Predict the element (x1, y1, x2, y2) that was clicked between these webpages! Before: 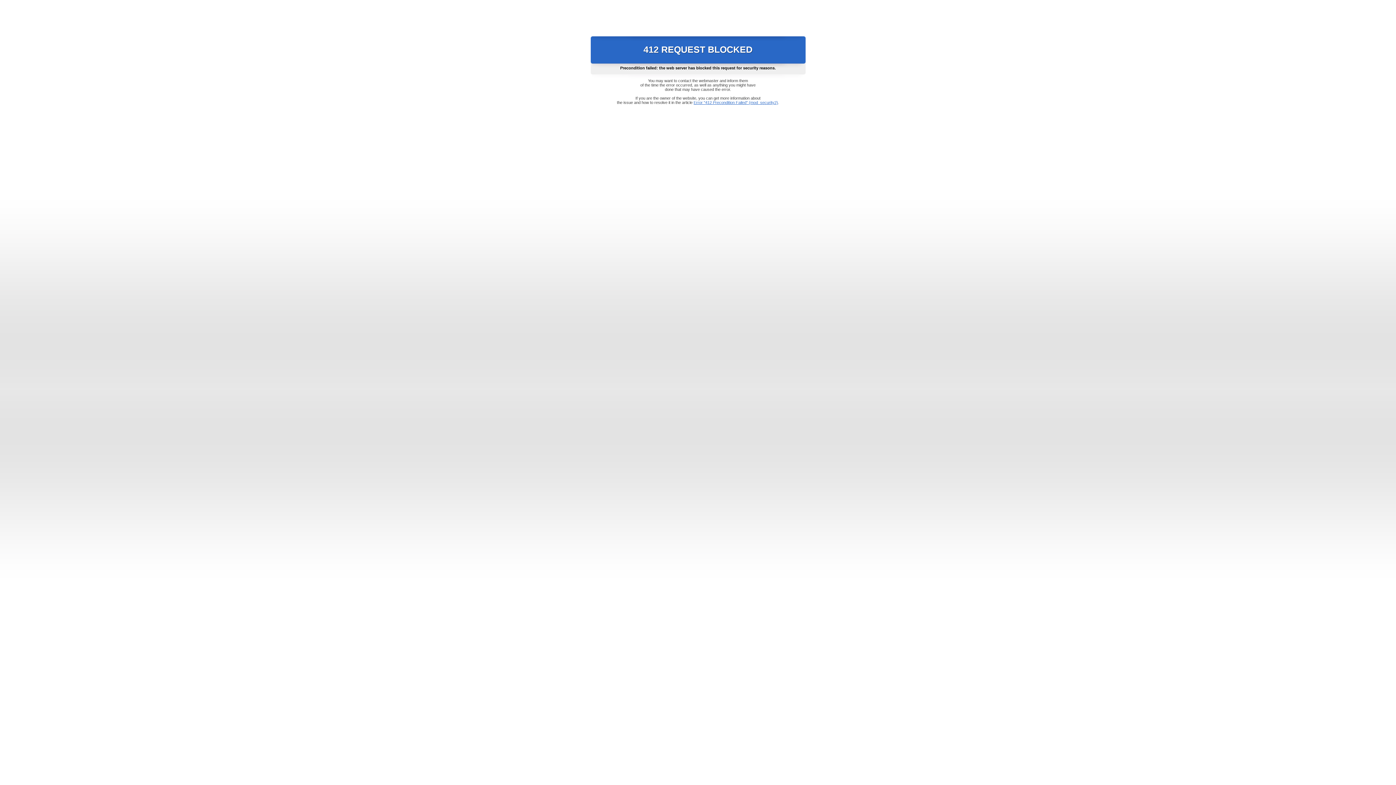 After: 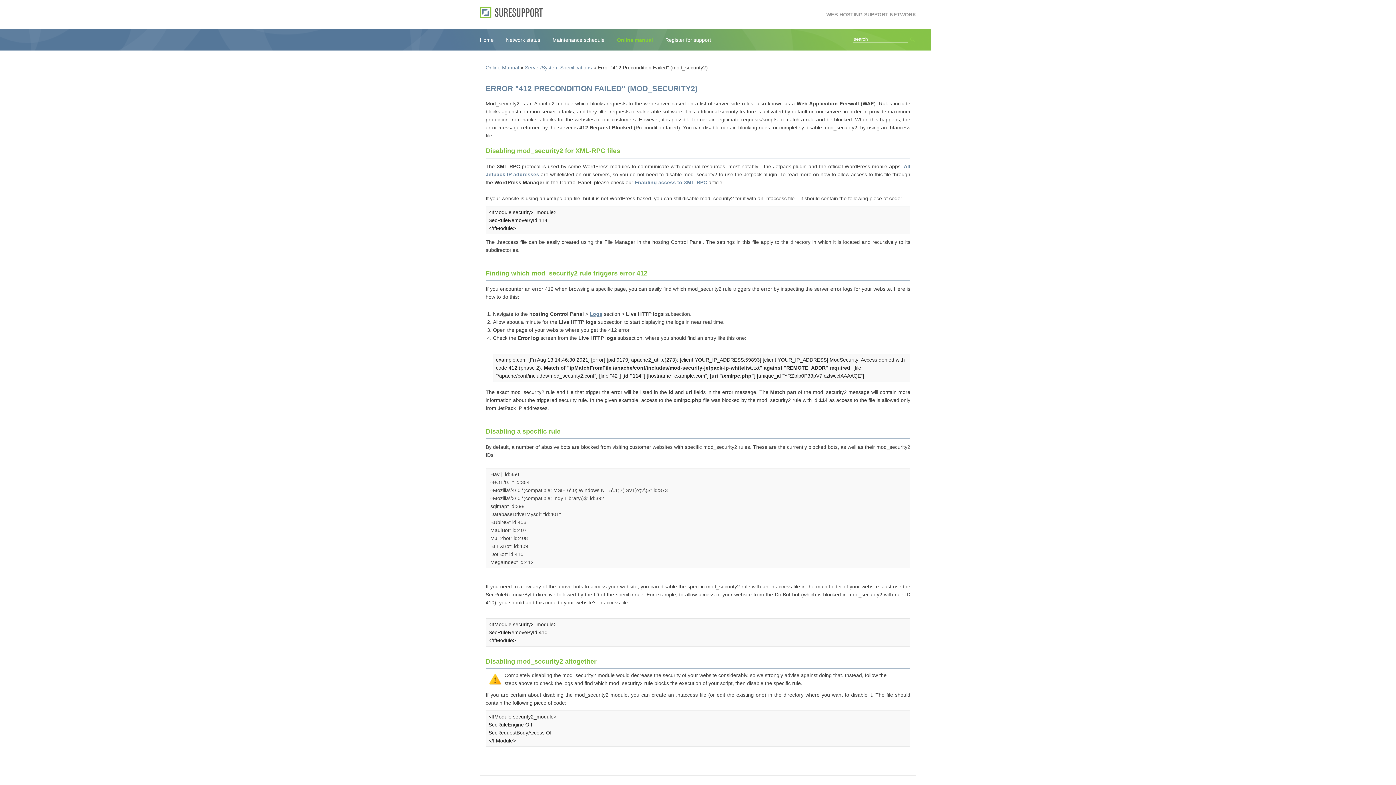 Action: label: Error "412 Precondition Failed" (mod_security2) bbox: (693, 100, 778, 104)